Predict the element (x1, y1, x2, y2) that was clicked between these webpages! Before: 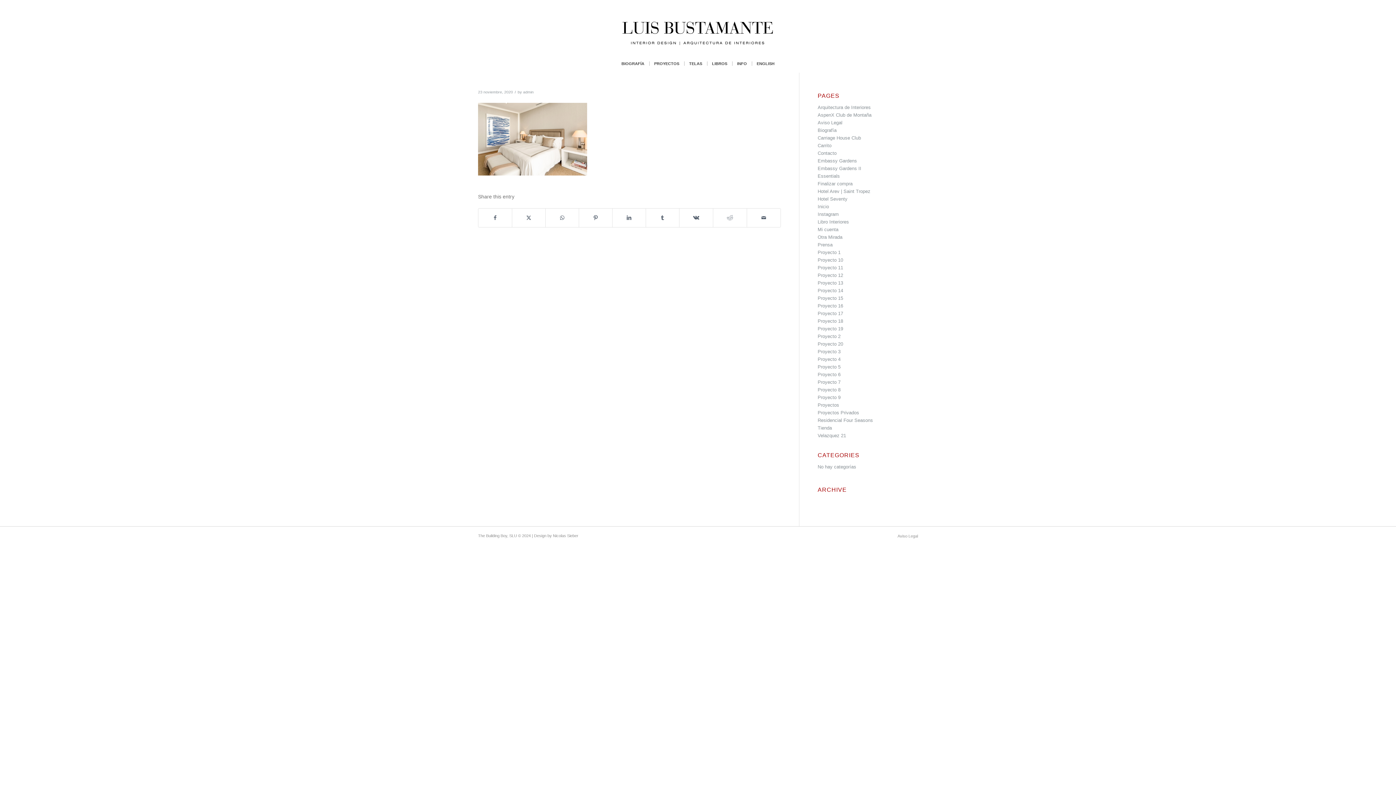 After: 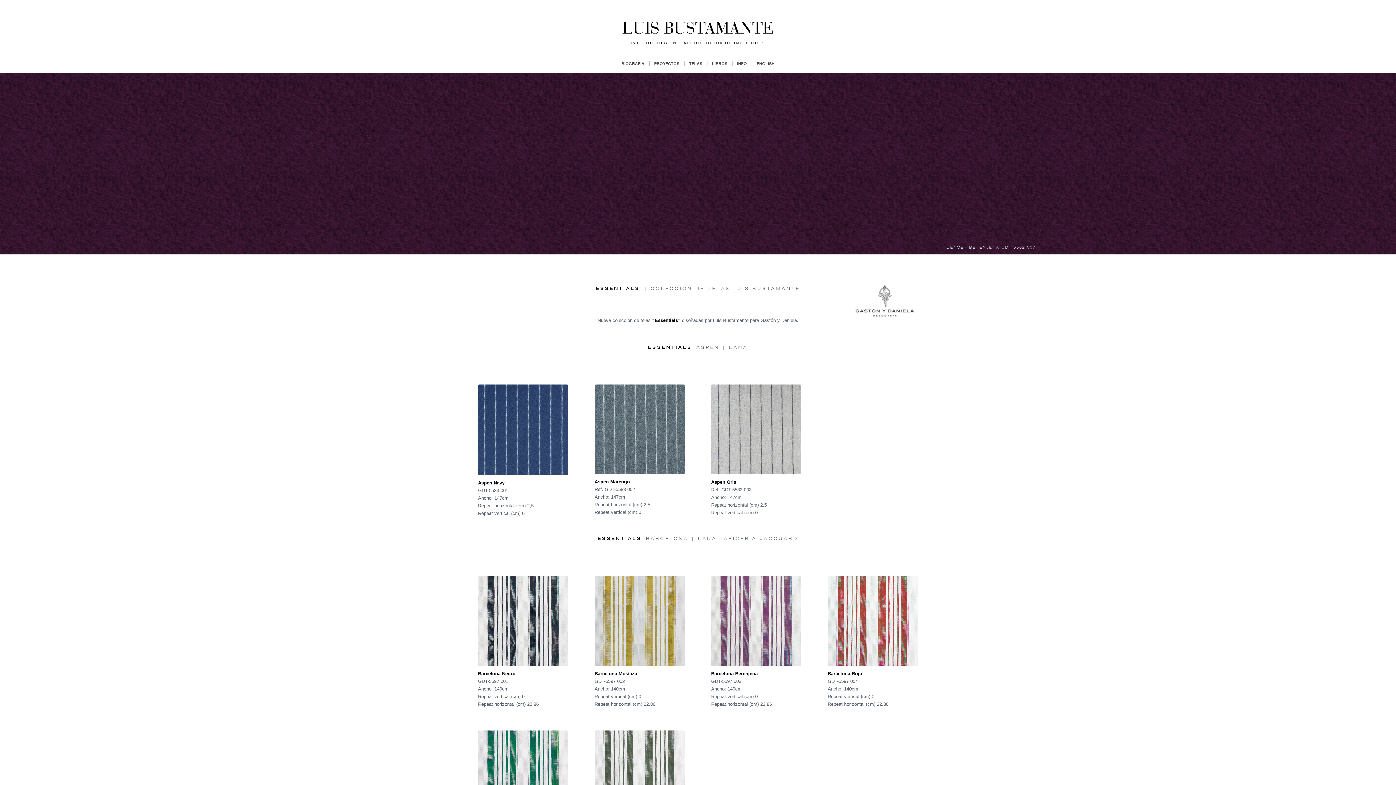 Action: bbox: (817, 173, 840, 178) label: Essentials